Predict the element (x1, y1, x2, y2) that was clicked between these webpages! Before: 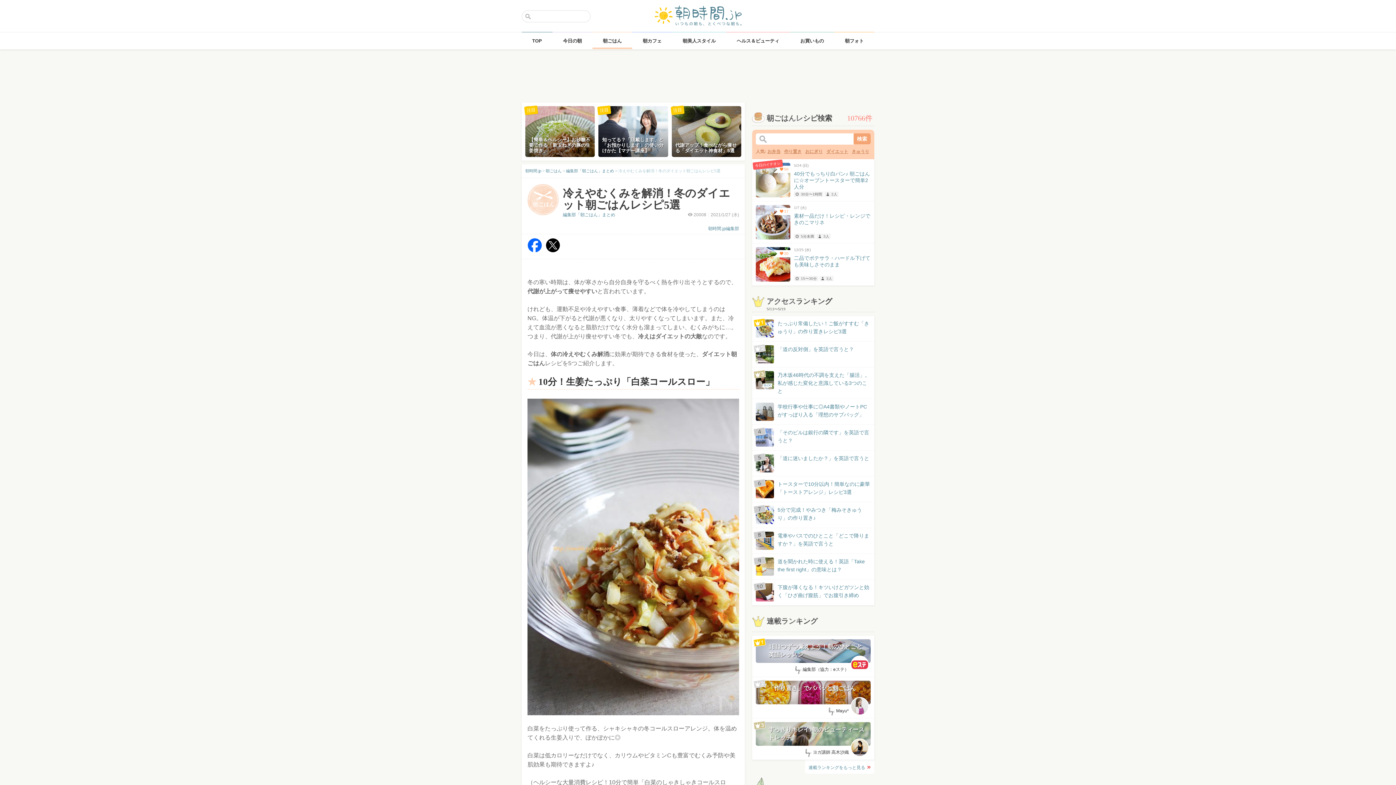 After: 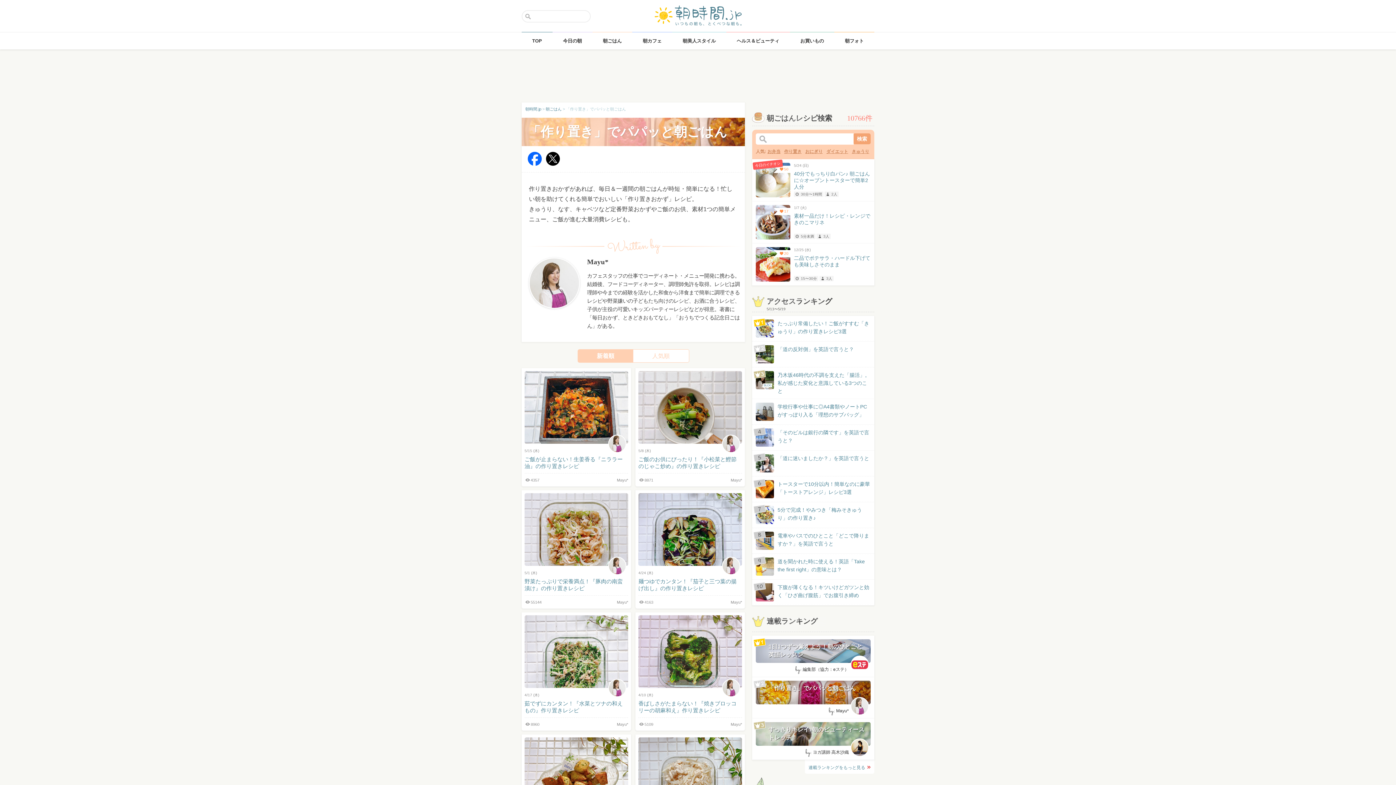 Action: label: 「作り置き」でパパッと朝ごはん
by: Mayu* bbox: (752, 677, 874, 718)